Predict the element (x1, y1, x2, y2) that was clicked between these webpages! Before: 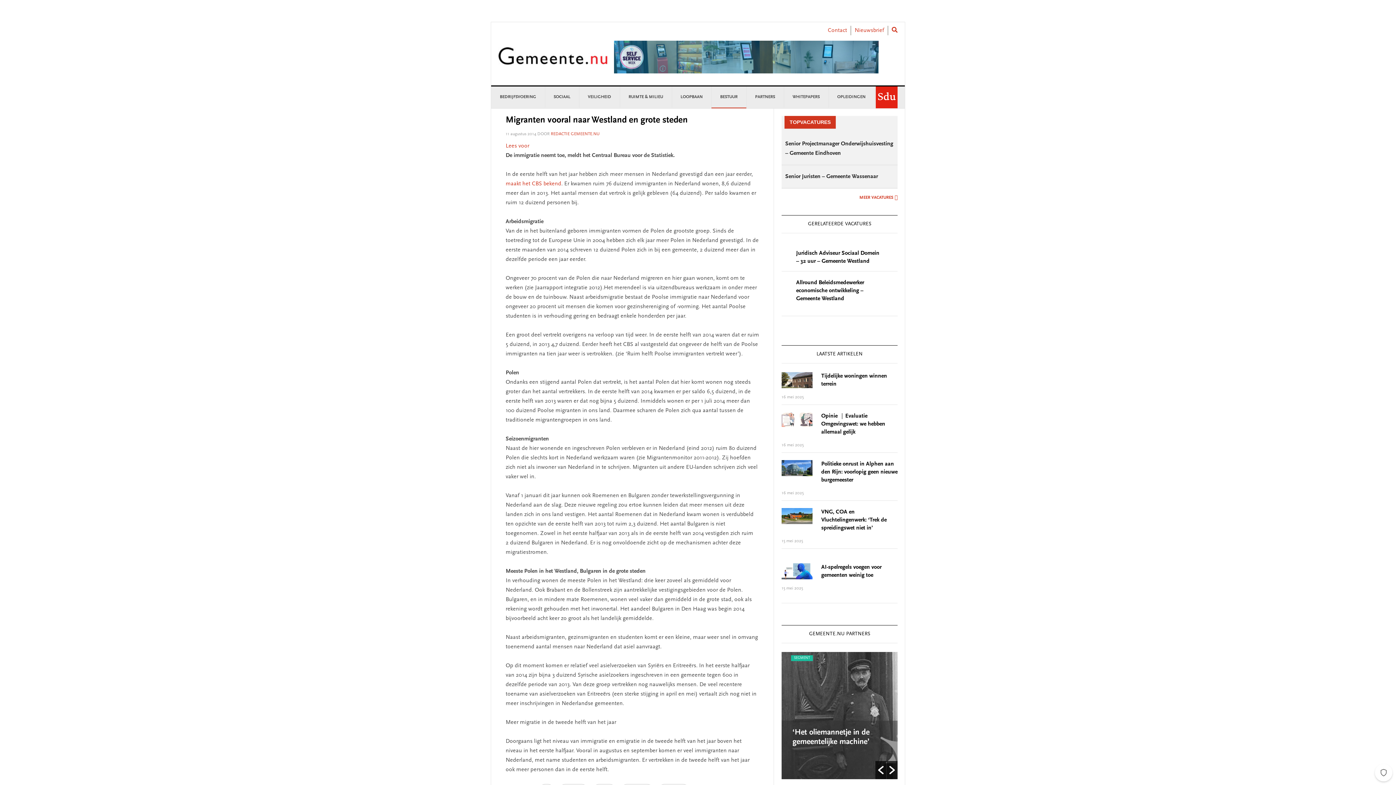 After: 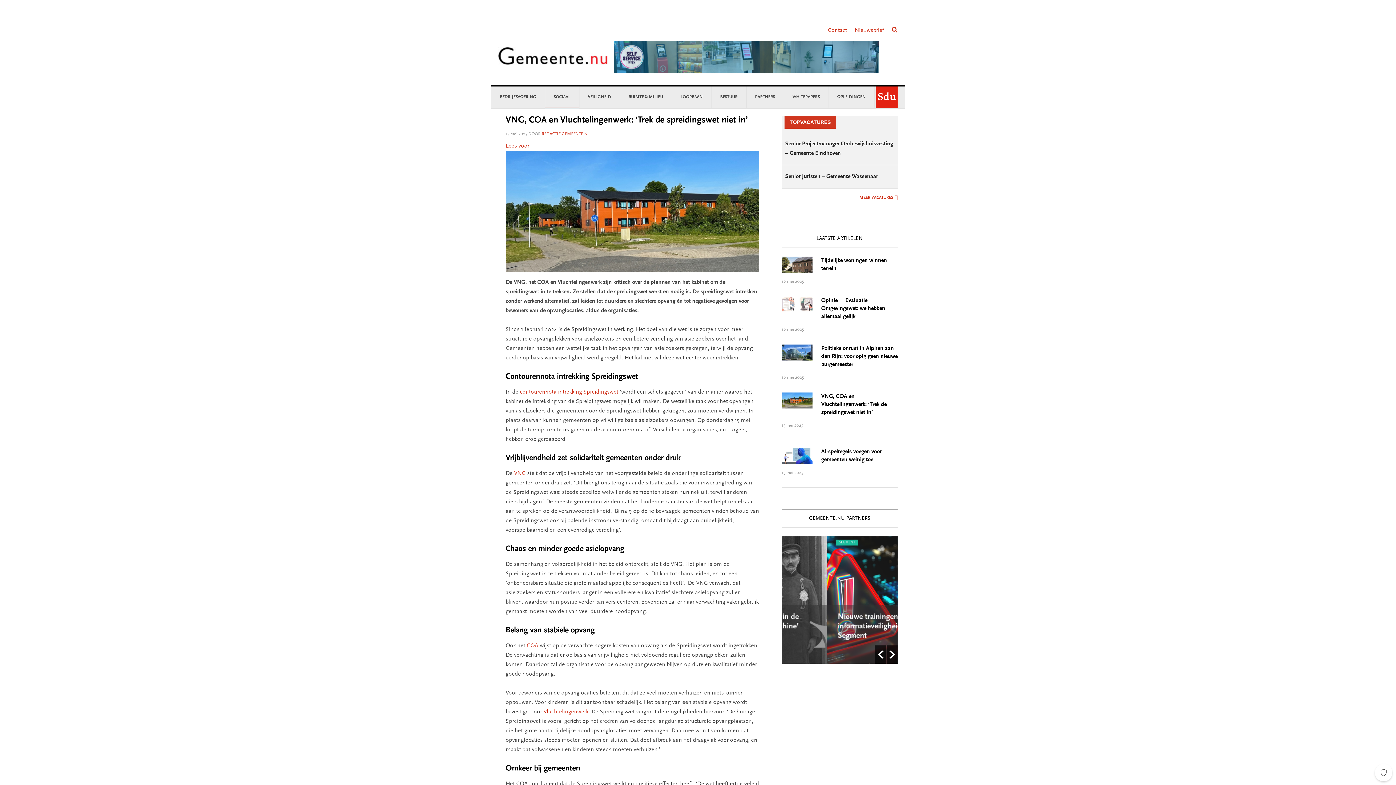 Action: bbox: (781, 508, 812, 524)